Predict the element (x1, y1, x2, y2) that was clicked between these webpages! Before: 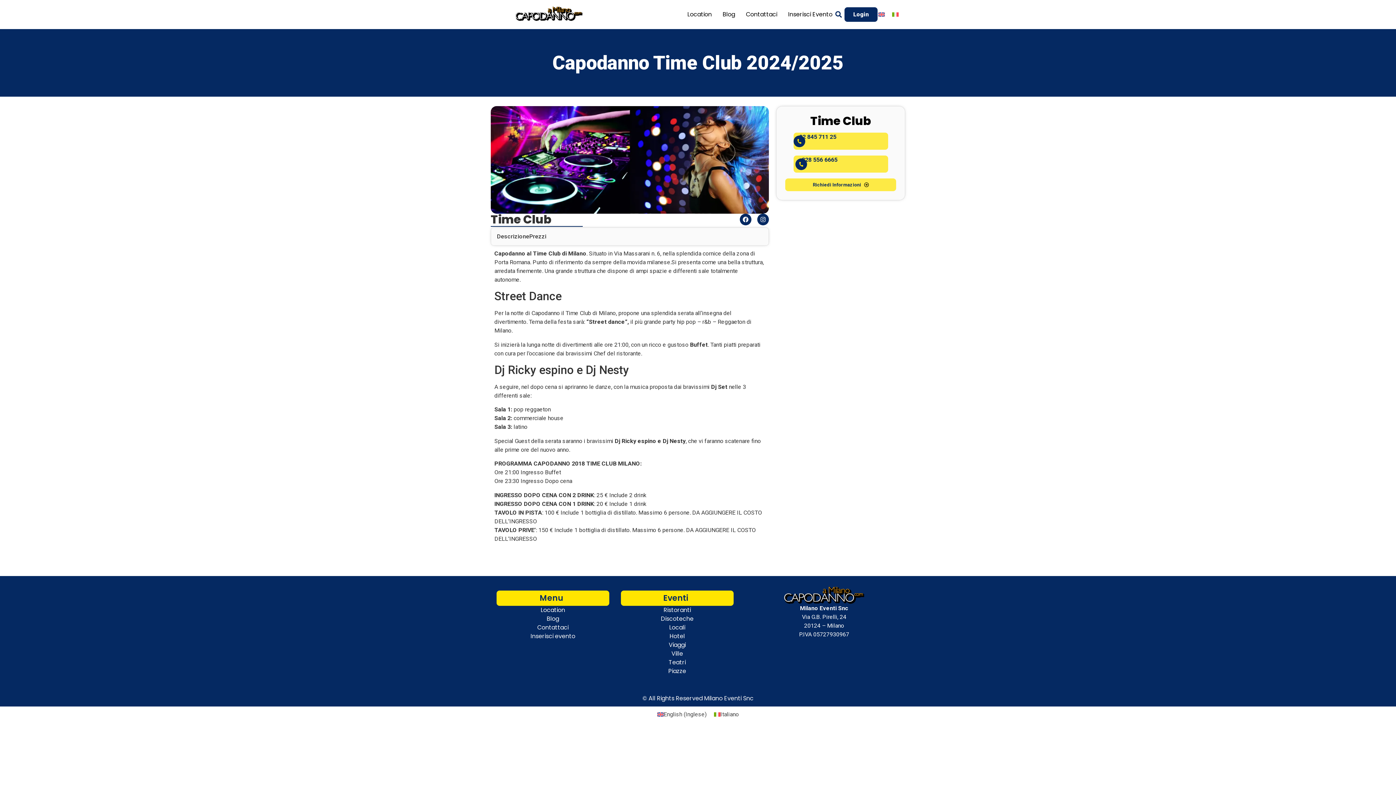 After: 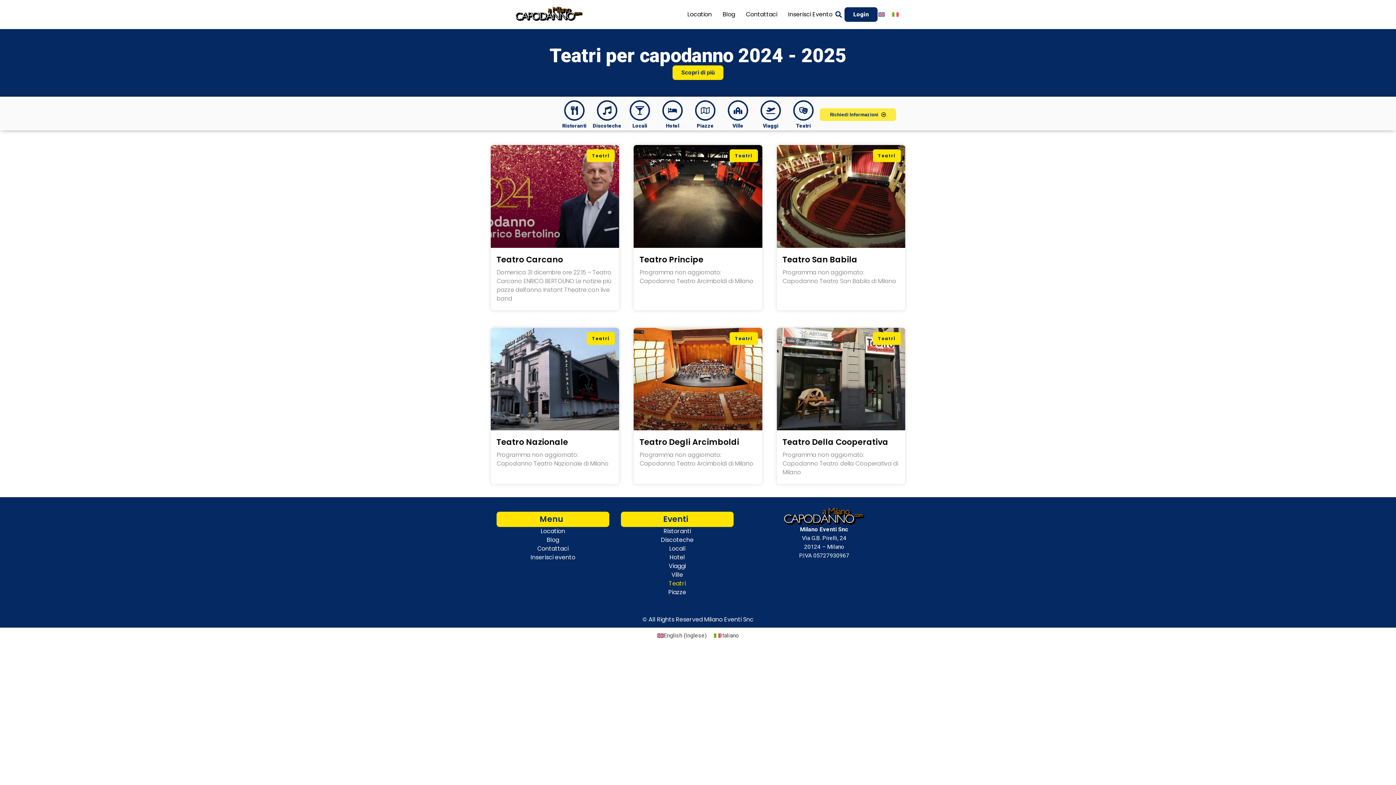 Action: label: Teatri bbox: (621, 658, 733, 667)